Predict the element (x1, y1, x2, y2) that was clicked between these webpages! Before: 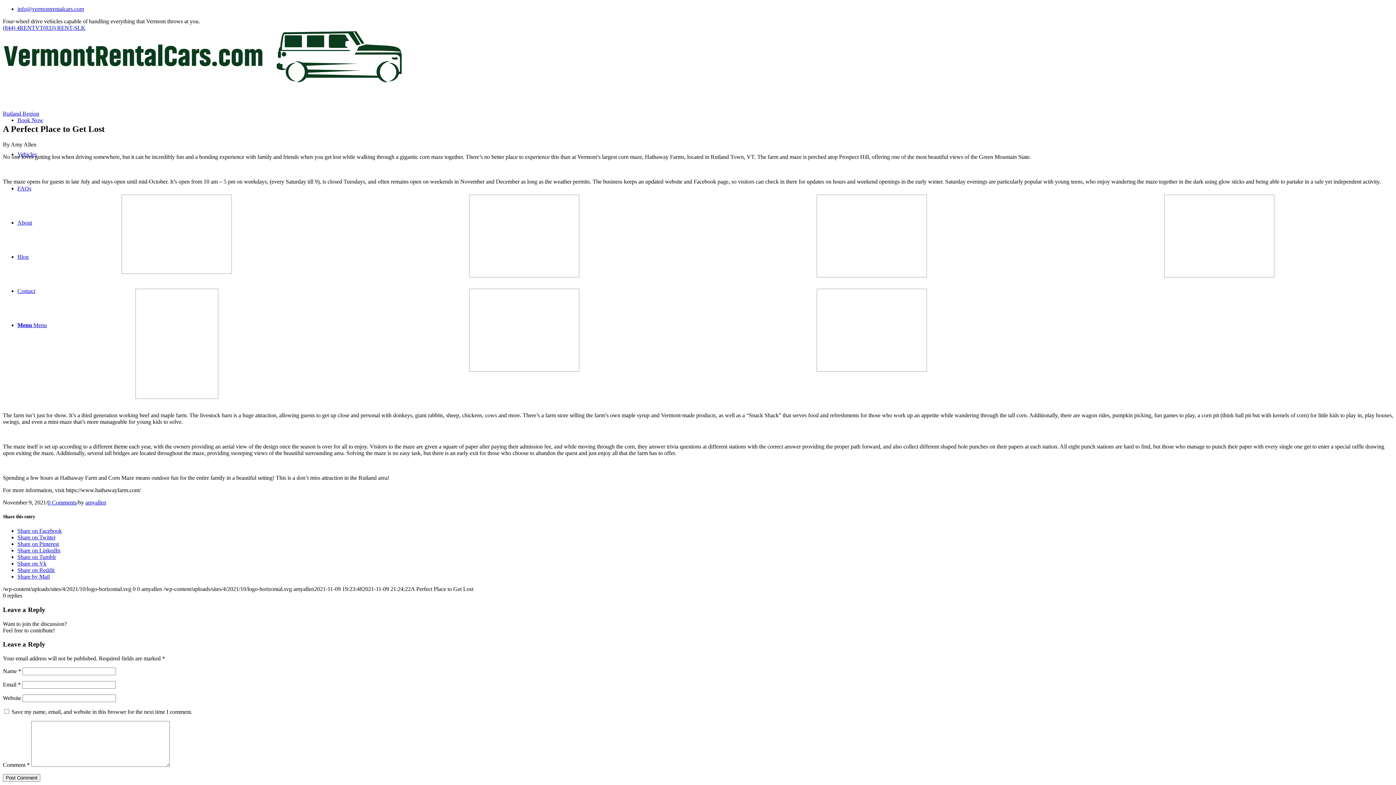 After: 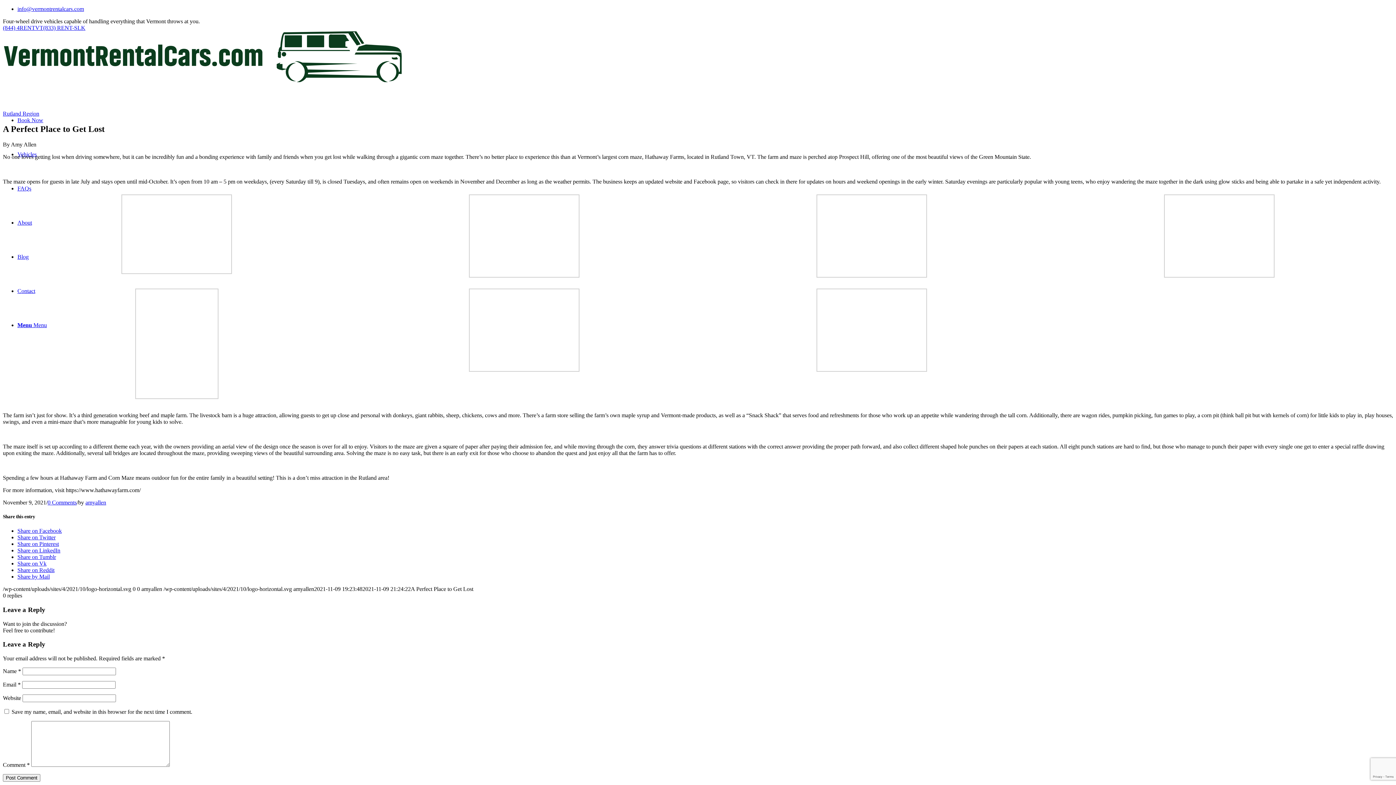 Action: bbox: (17, 567, 54, 573) label: Share on Reddit